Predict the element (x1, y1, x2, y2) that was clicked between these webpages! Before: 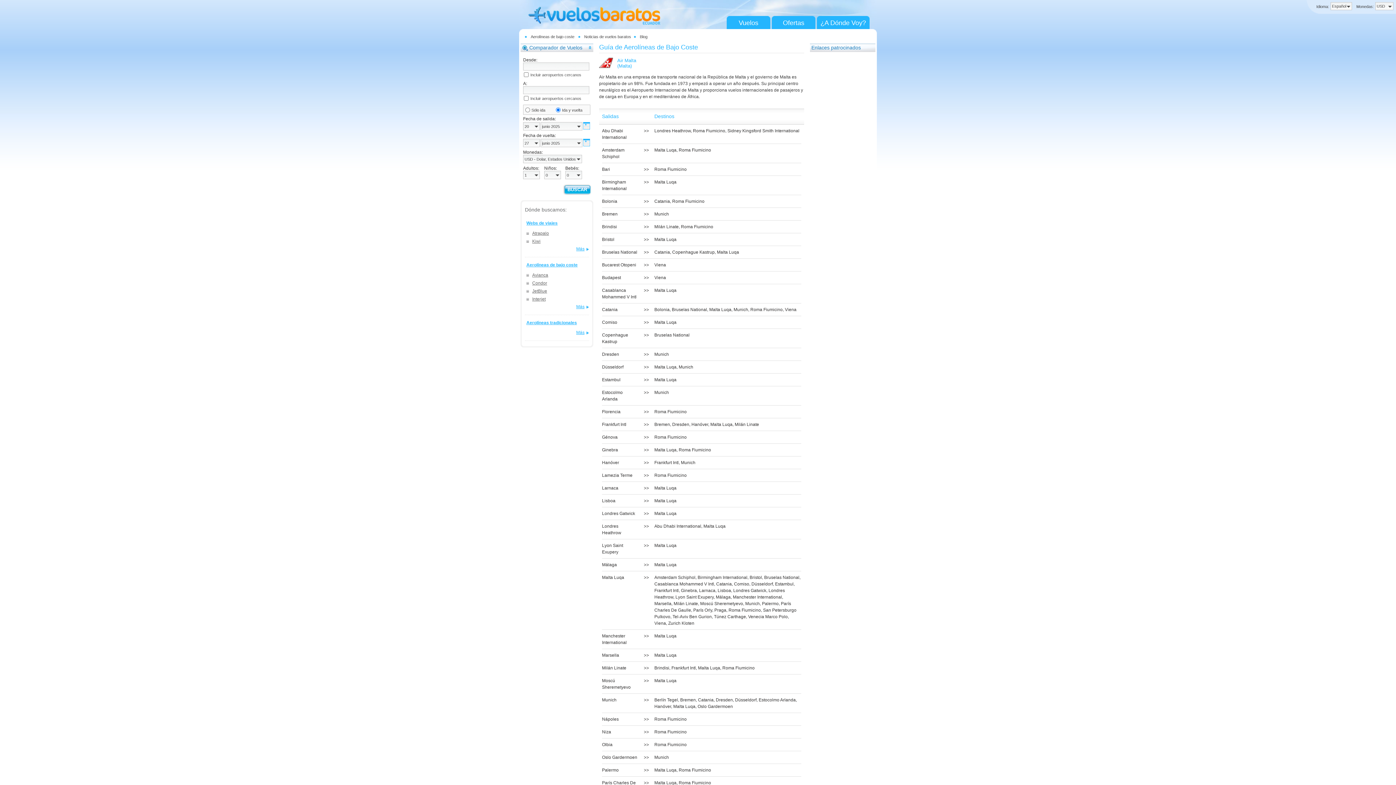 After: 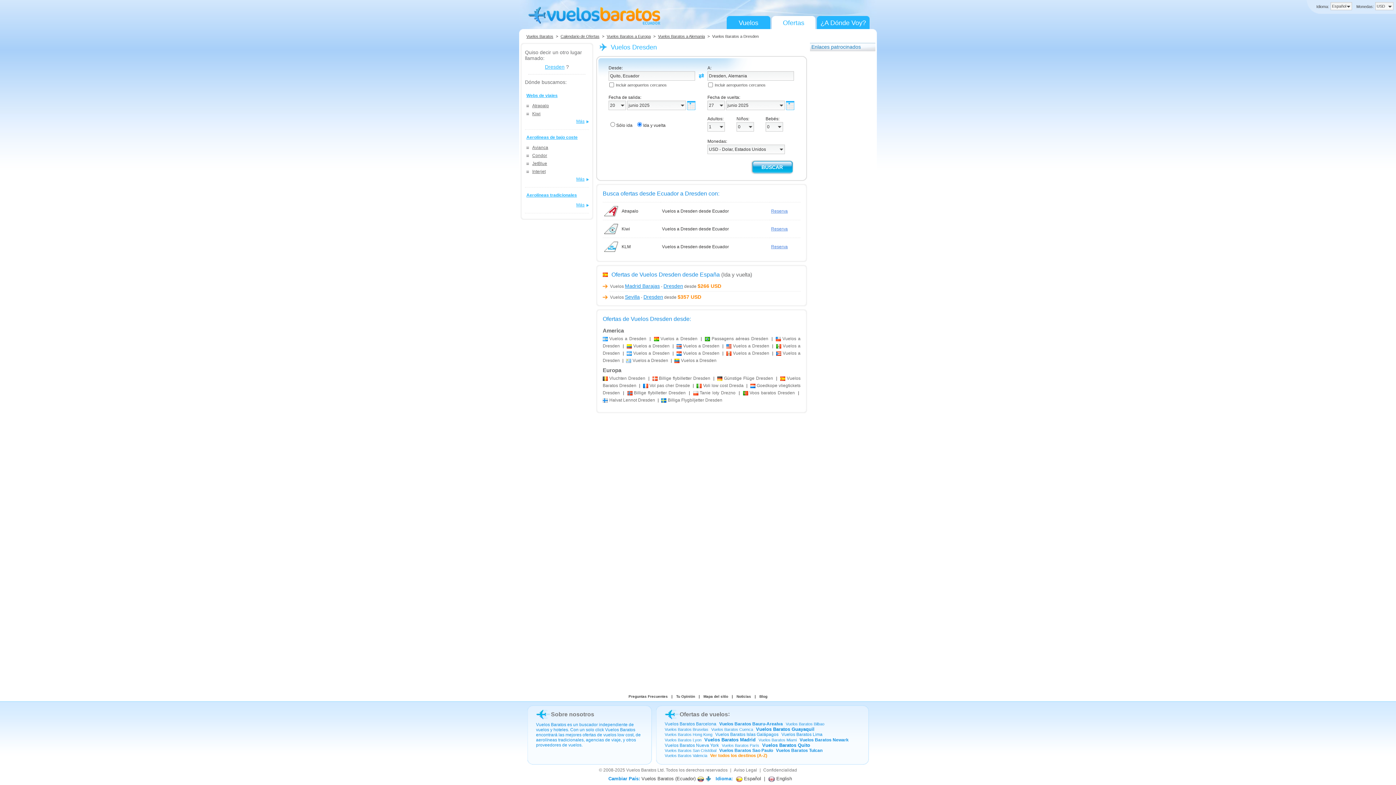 Action: bbox: (716, 697, 733, 702) label: Dresden